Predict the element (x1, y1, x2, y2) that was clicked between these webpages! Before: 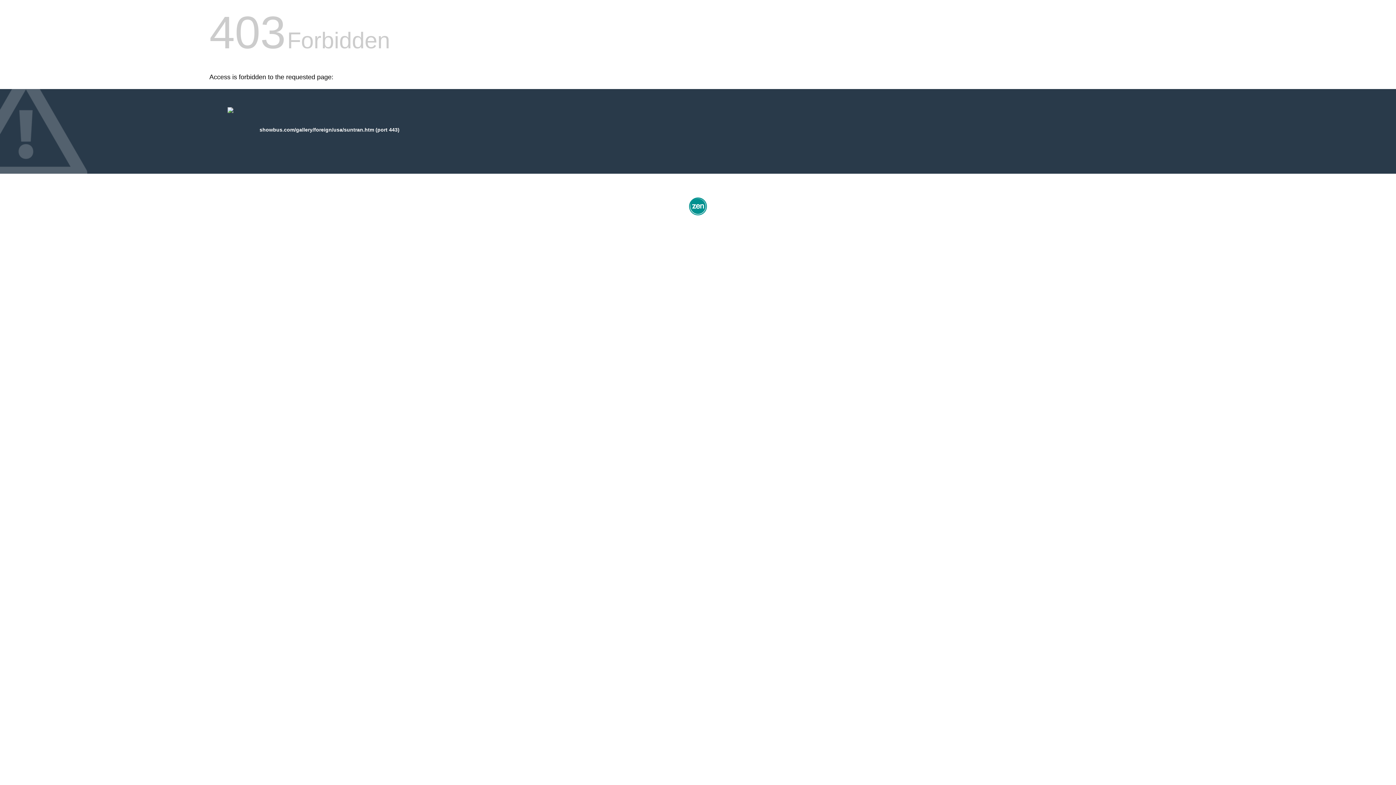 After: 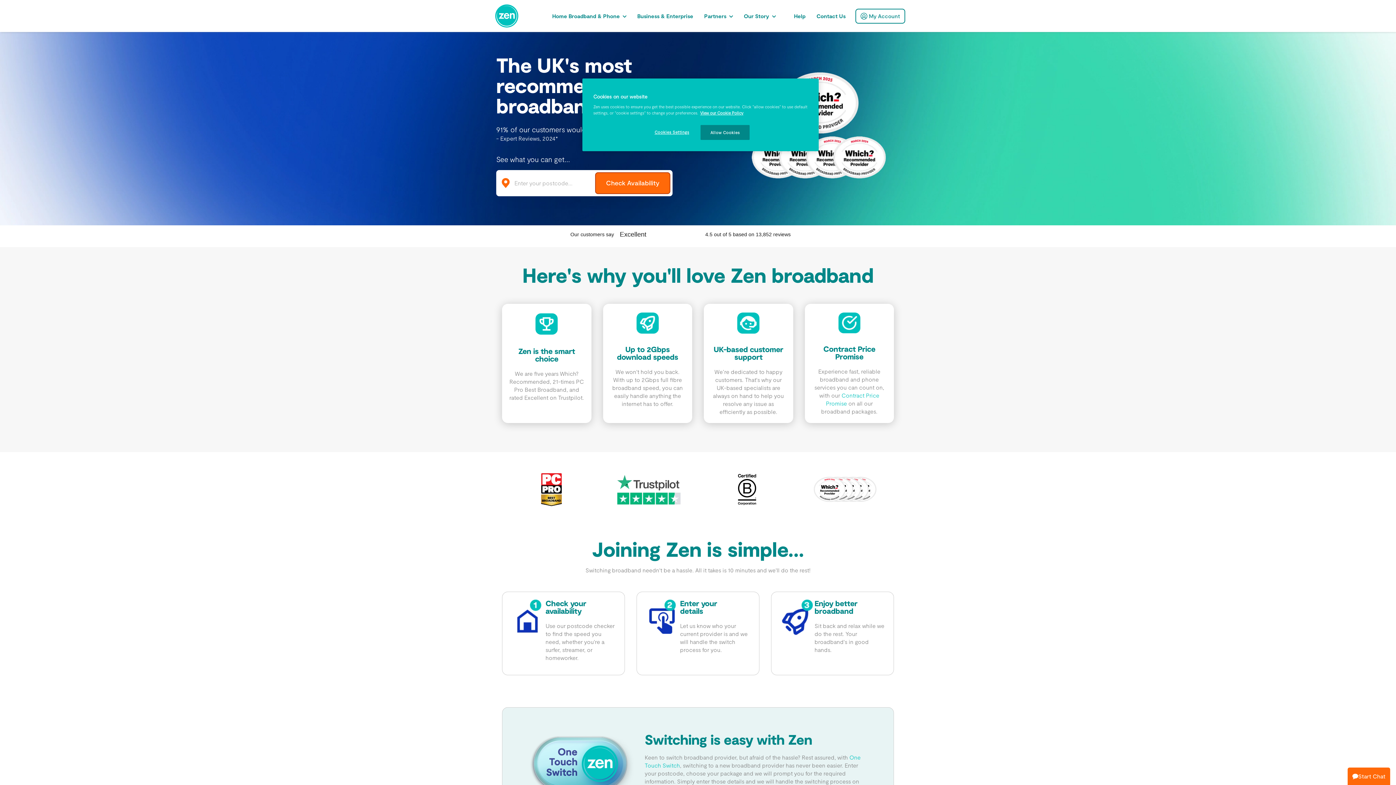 Action: bbox: (687, 212, 709, 218)